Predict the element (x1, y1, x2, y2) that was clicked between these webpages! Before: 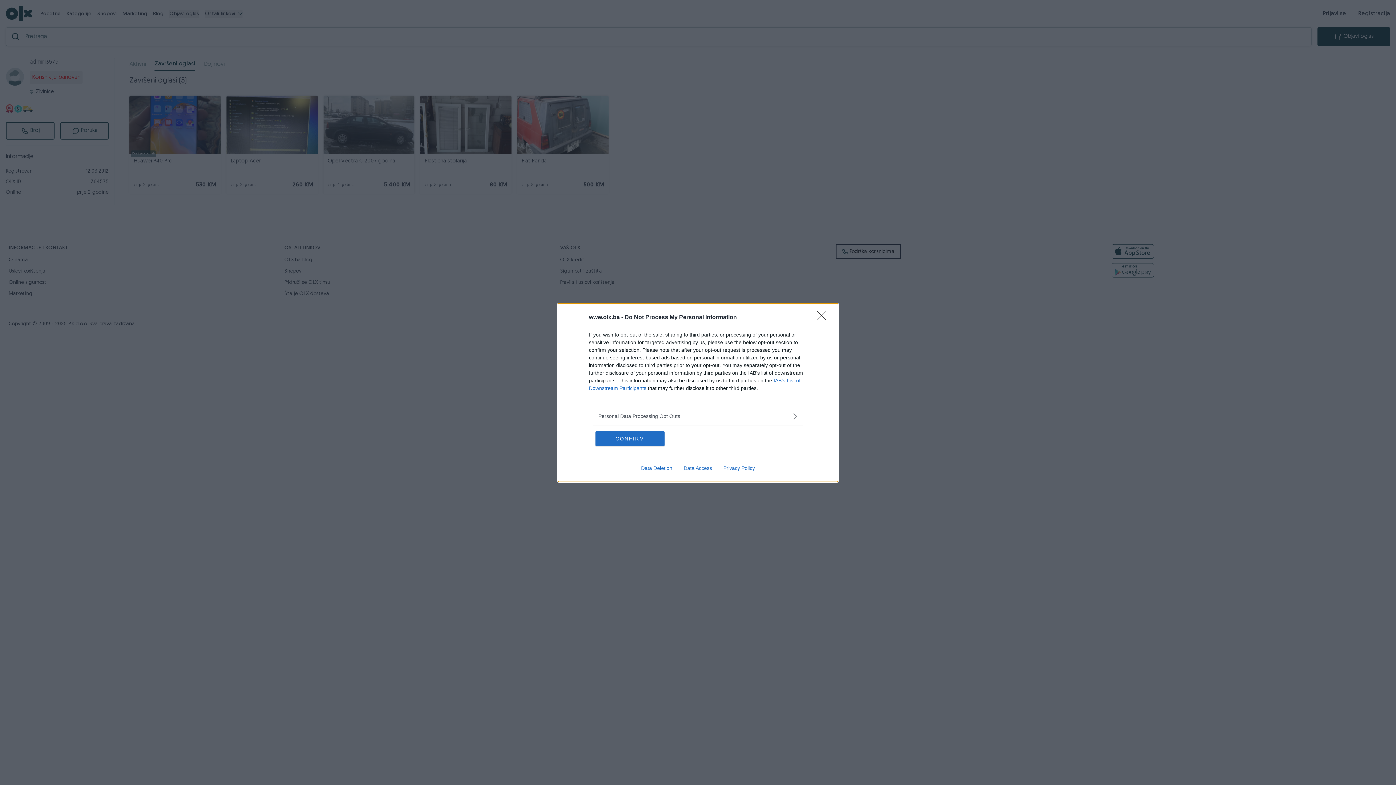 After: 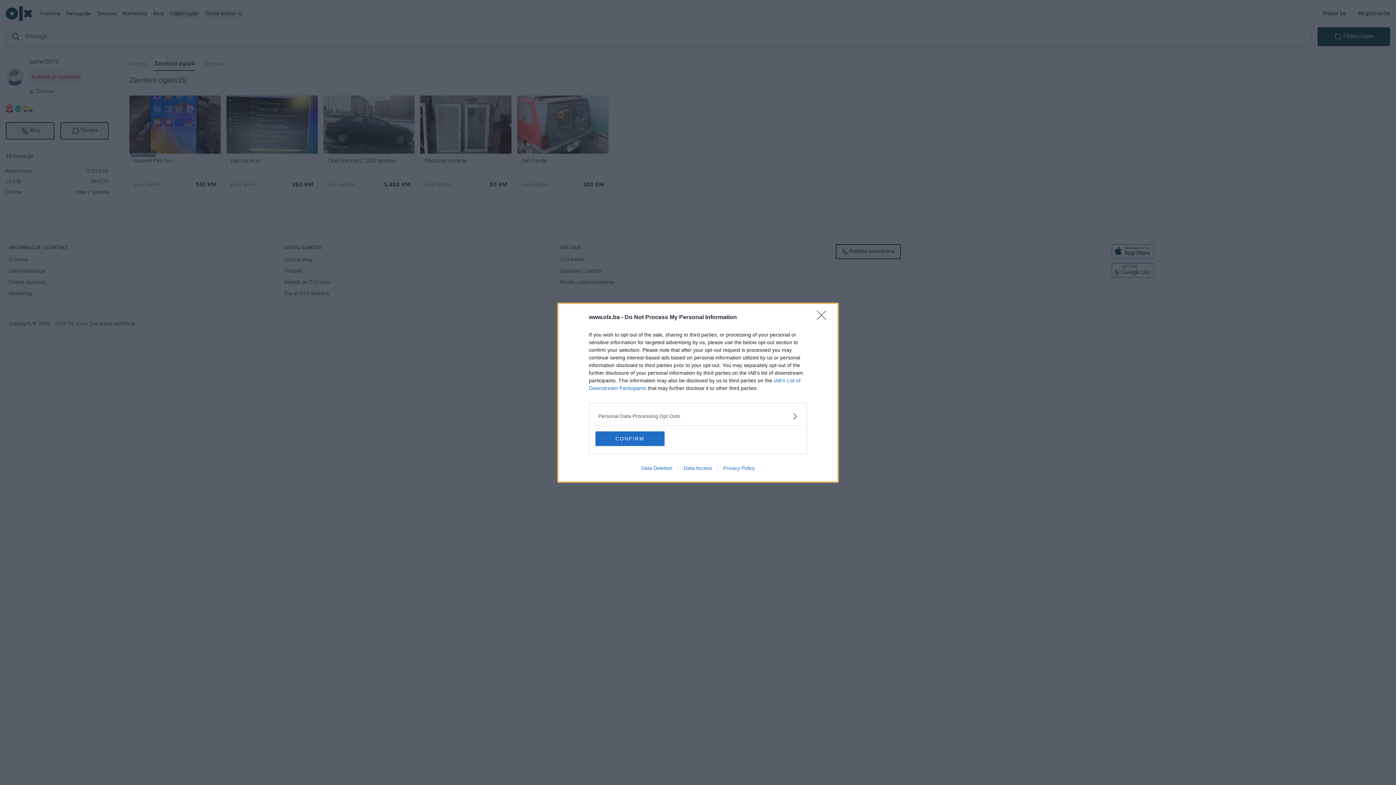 Action: label: Privacy Policy bbox: (717, 465, 760, 471)